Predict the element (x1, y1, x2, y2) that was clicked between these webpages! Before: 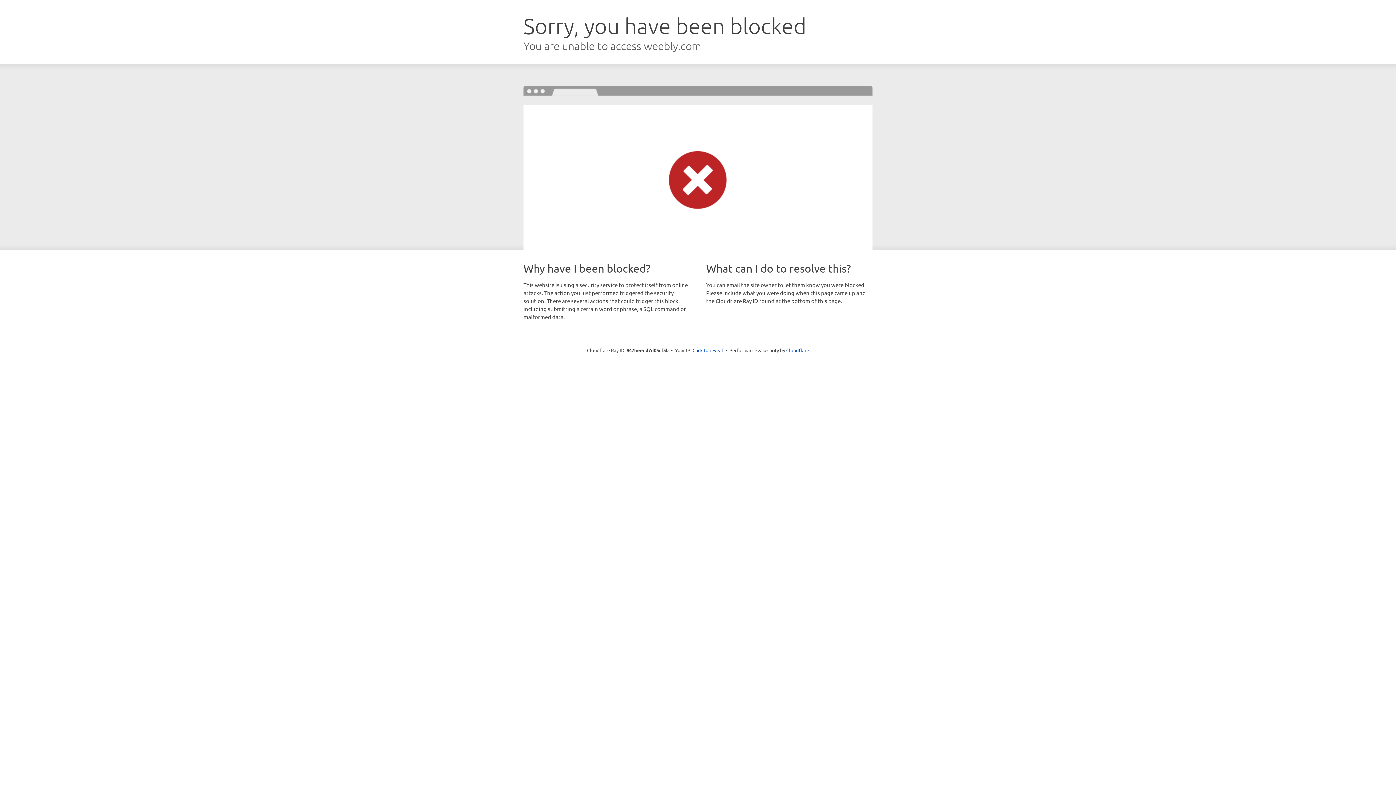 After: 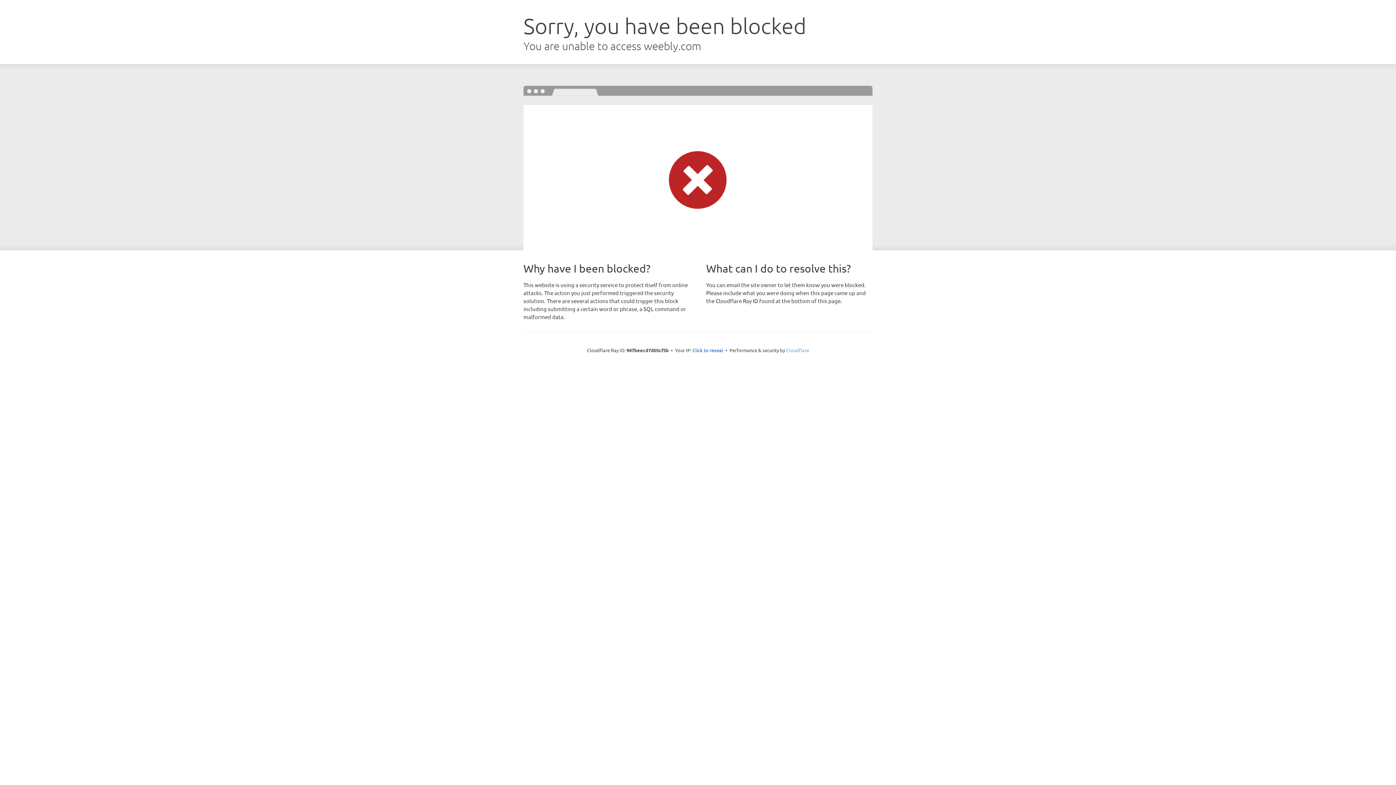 Action: bbox: (786, 347, 809, 353) label: Cloudflare